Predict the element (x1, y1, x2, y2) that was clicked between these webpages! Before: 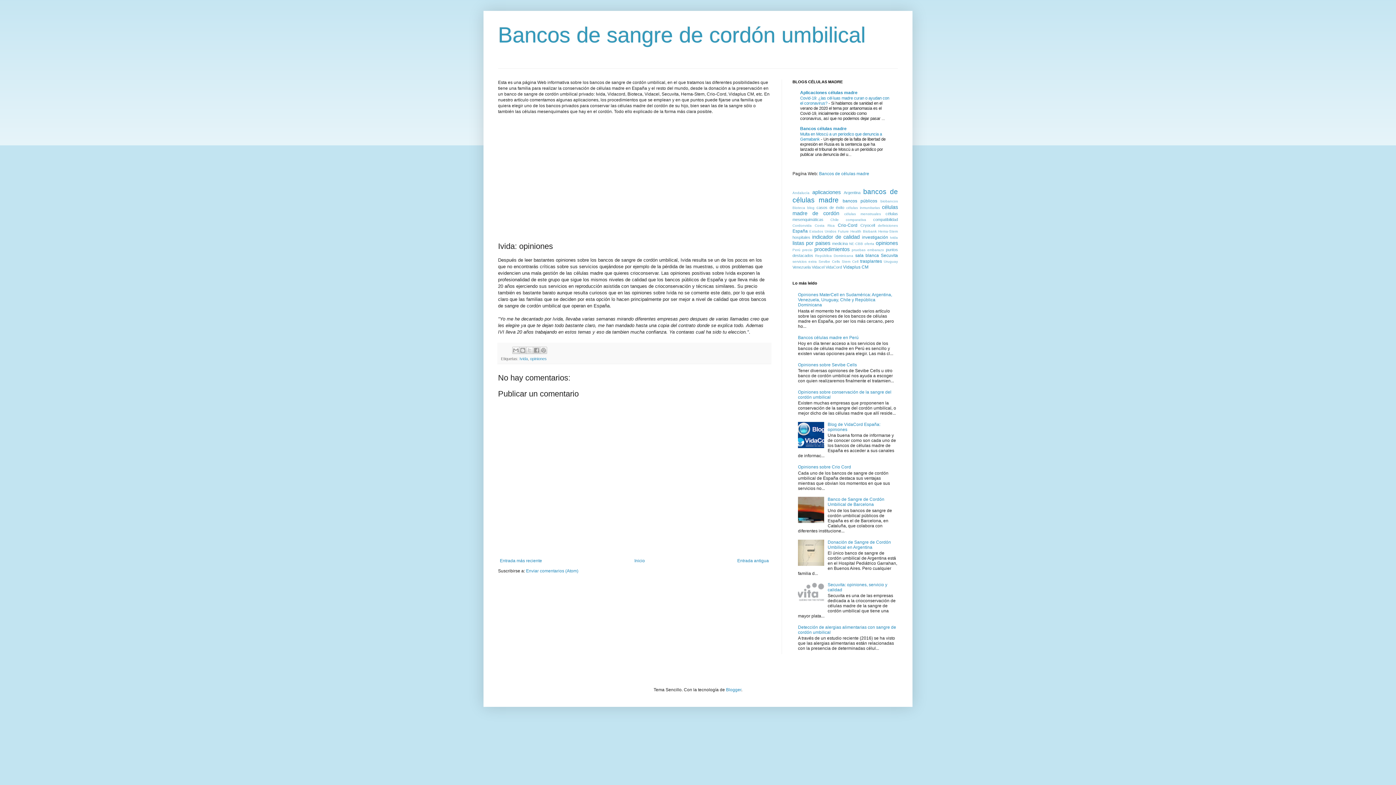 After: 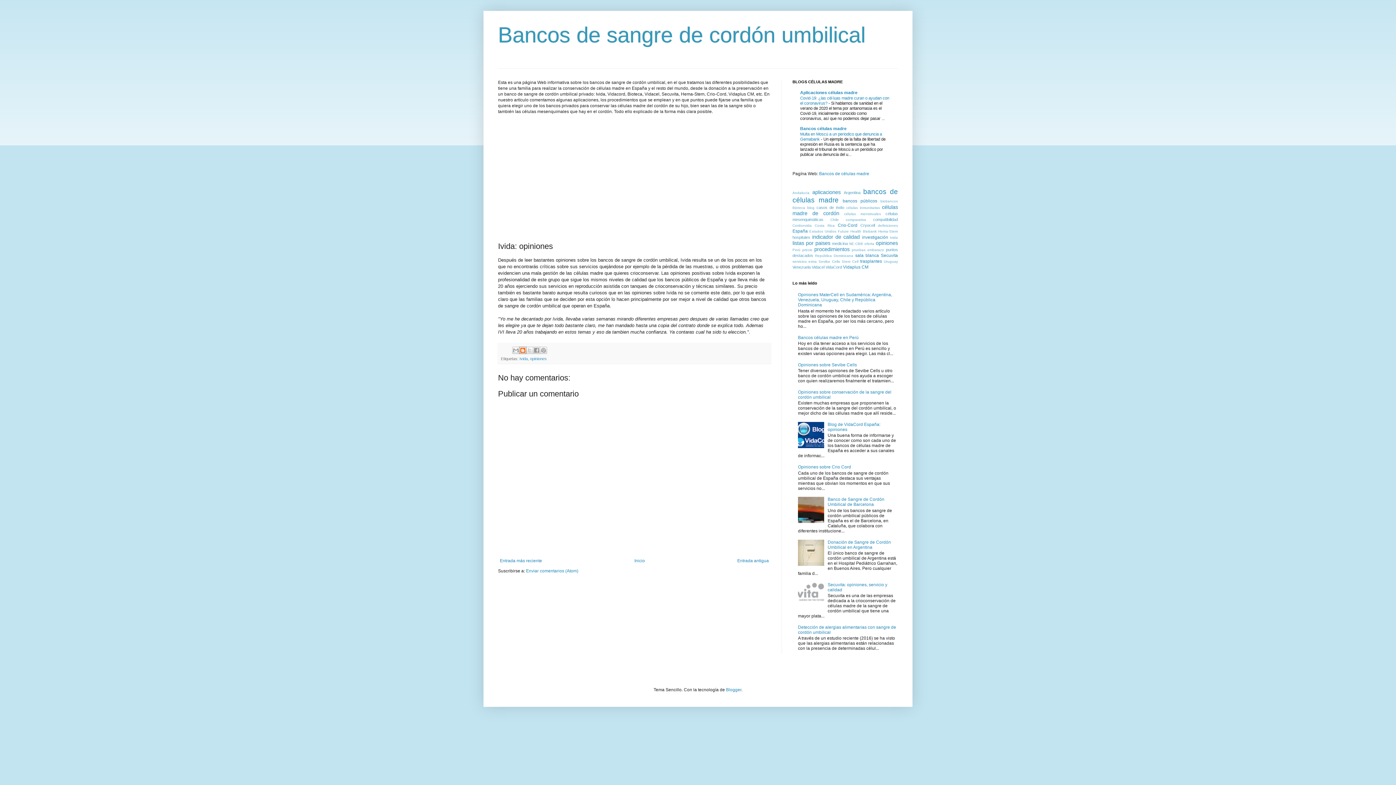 Action: bbox: (519, 346, 526, 354) label: Escribe un blog